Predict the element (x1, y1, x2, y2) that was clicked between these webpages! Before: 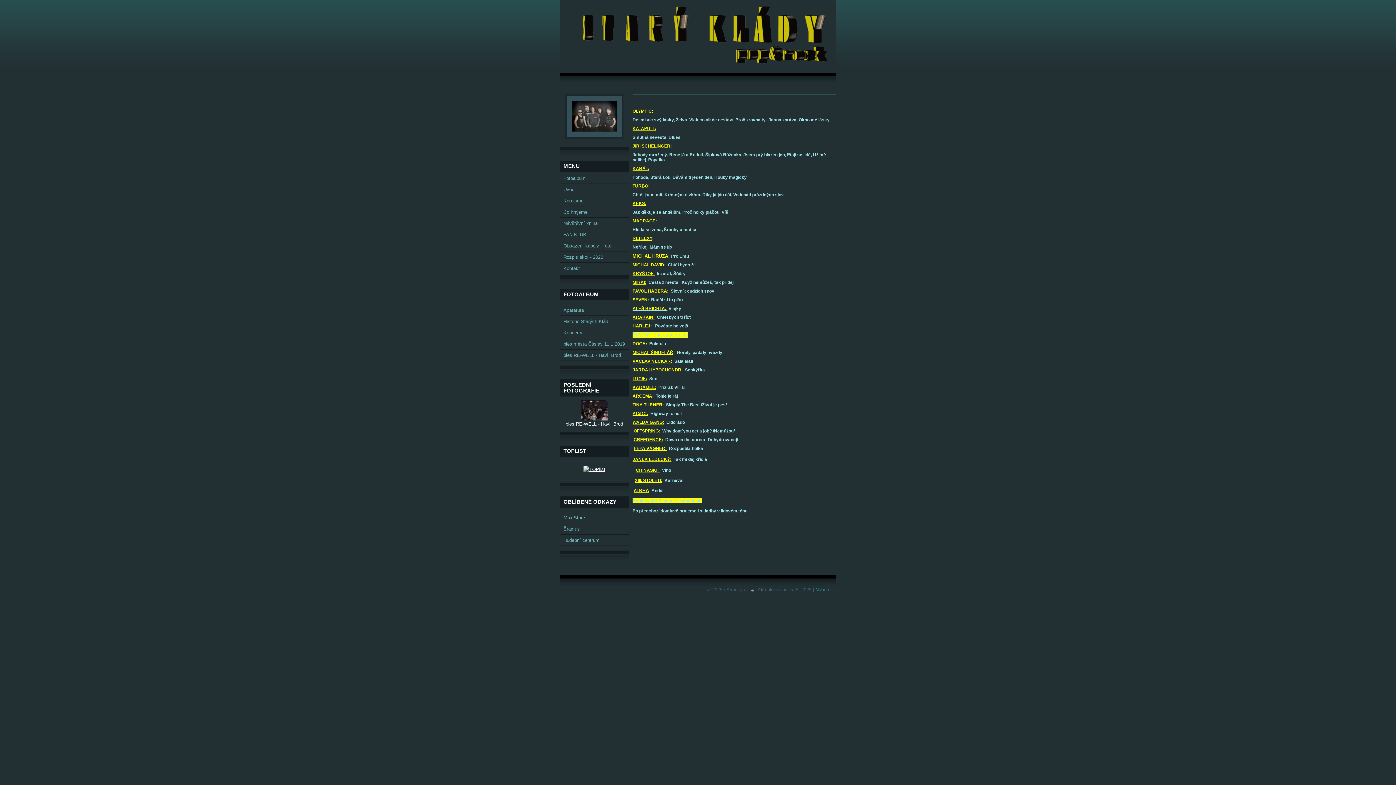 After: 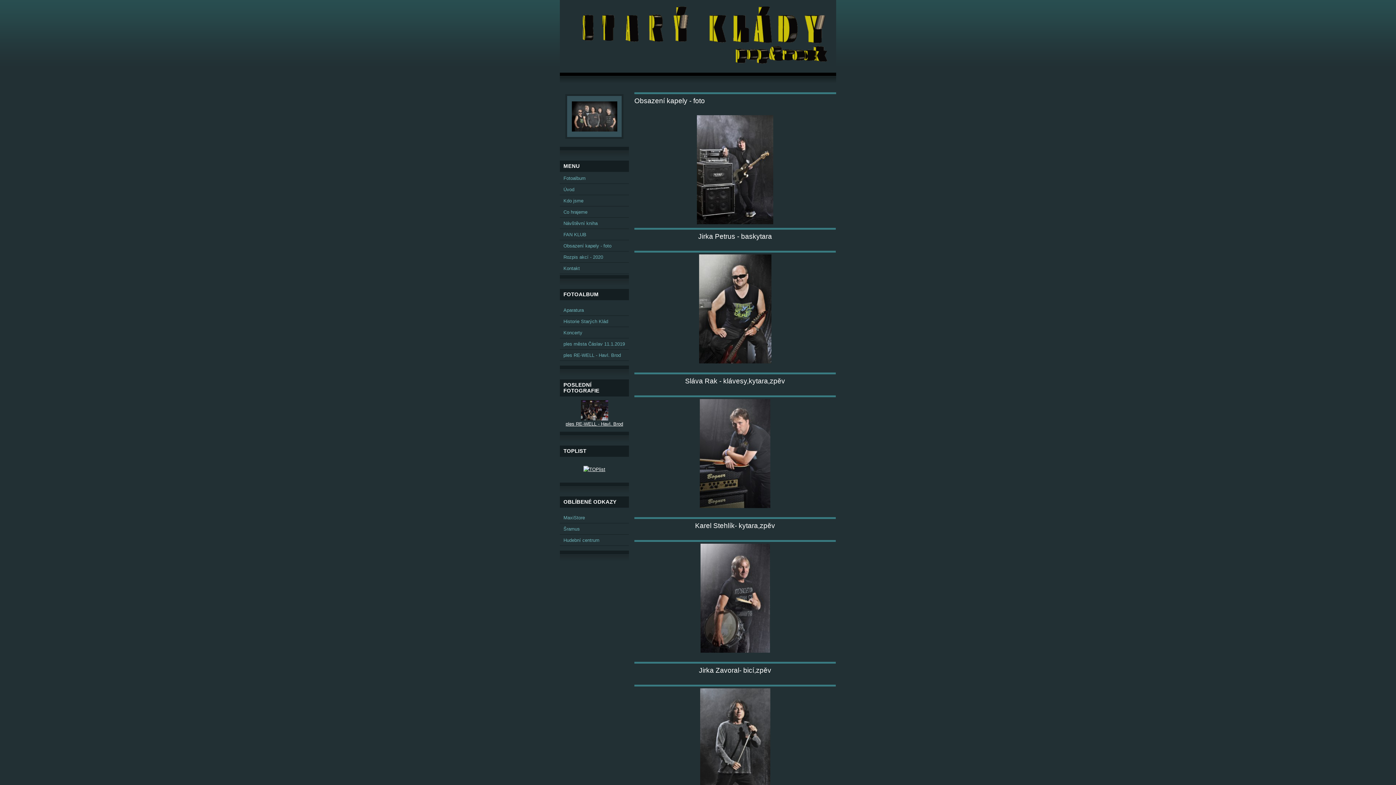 Action: bbox: (560, 240, 629, 251) label: Obsazení kapely - foto